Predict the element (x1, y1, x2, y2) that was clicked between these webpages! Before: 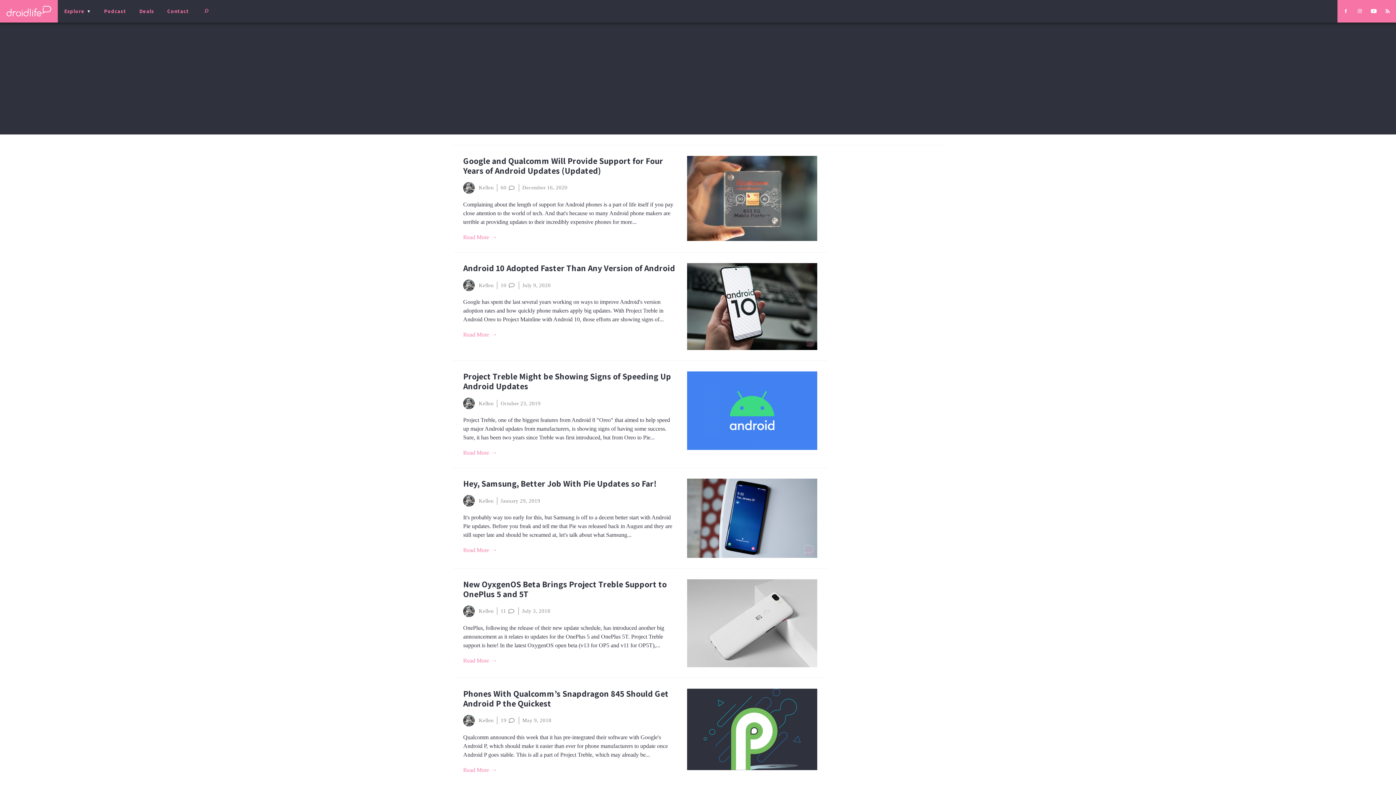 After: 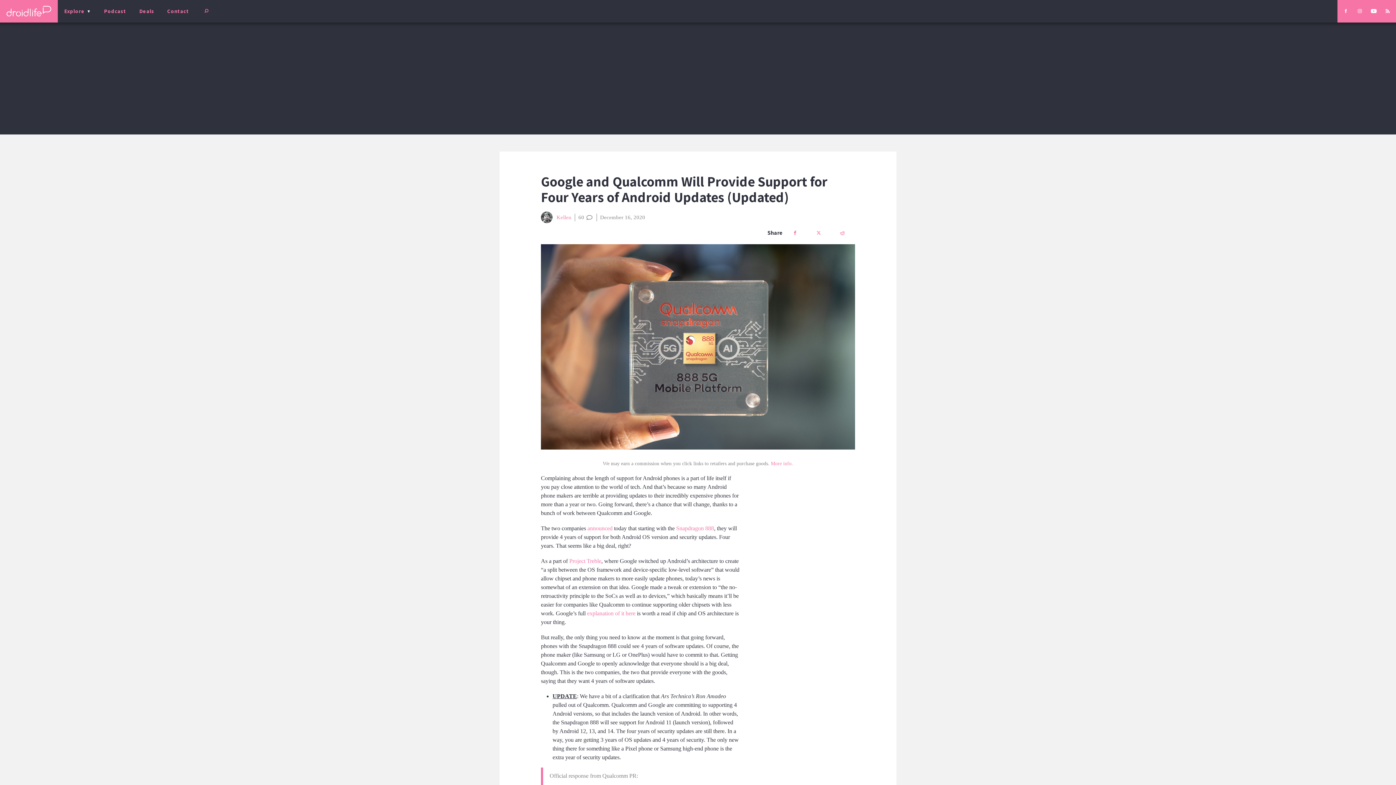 Action: bbox: (687, 155, 817, 241)